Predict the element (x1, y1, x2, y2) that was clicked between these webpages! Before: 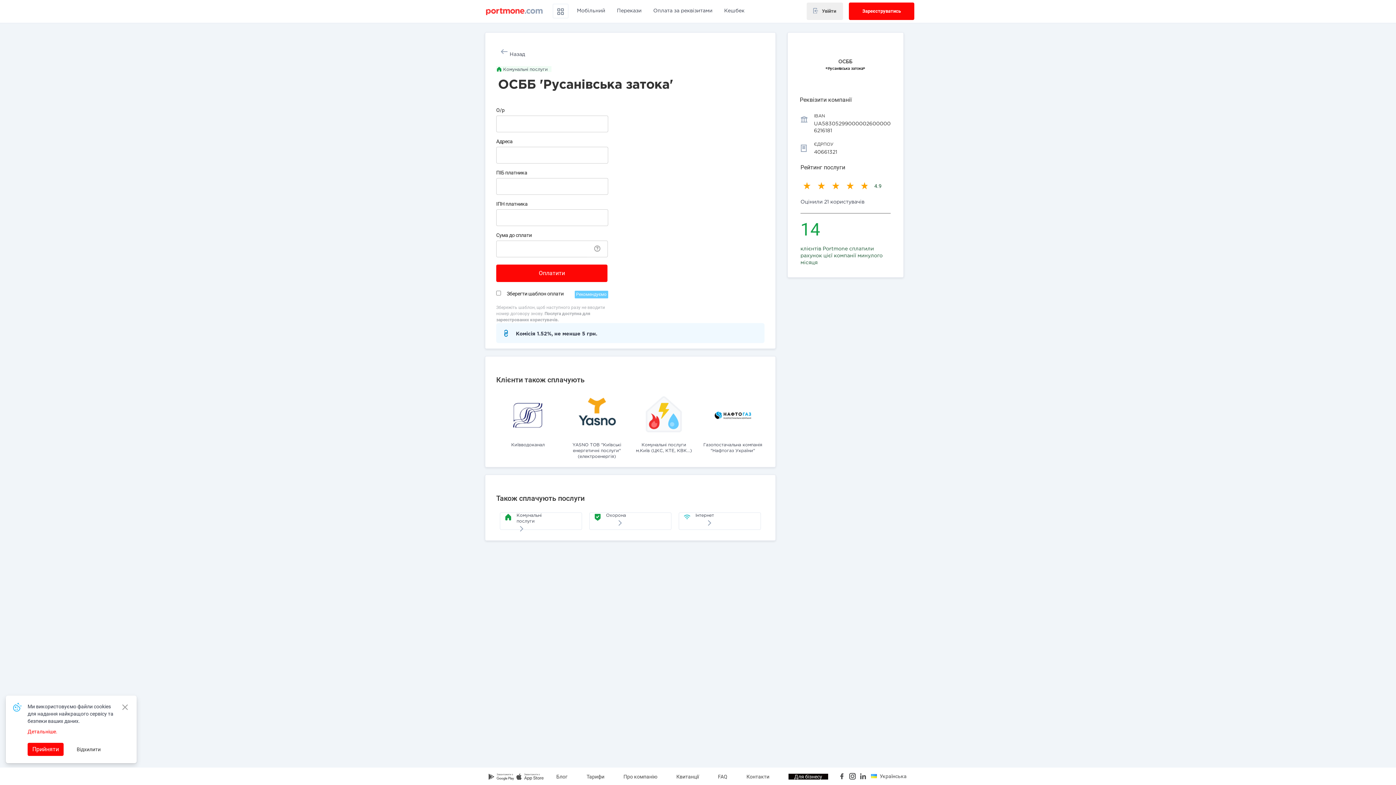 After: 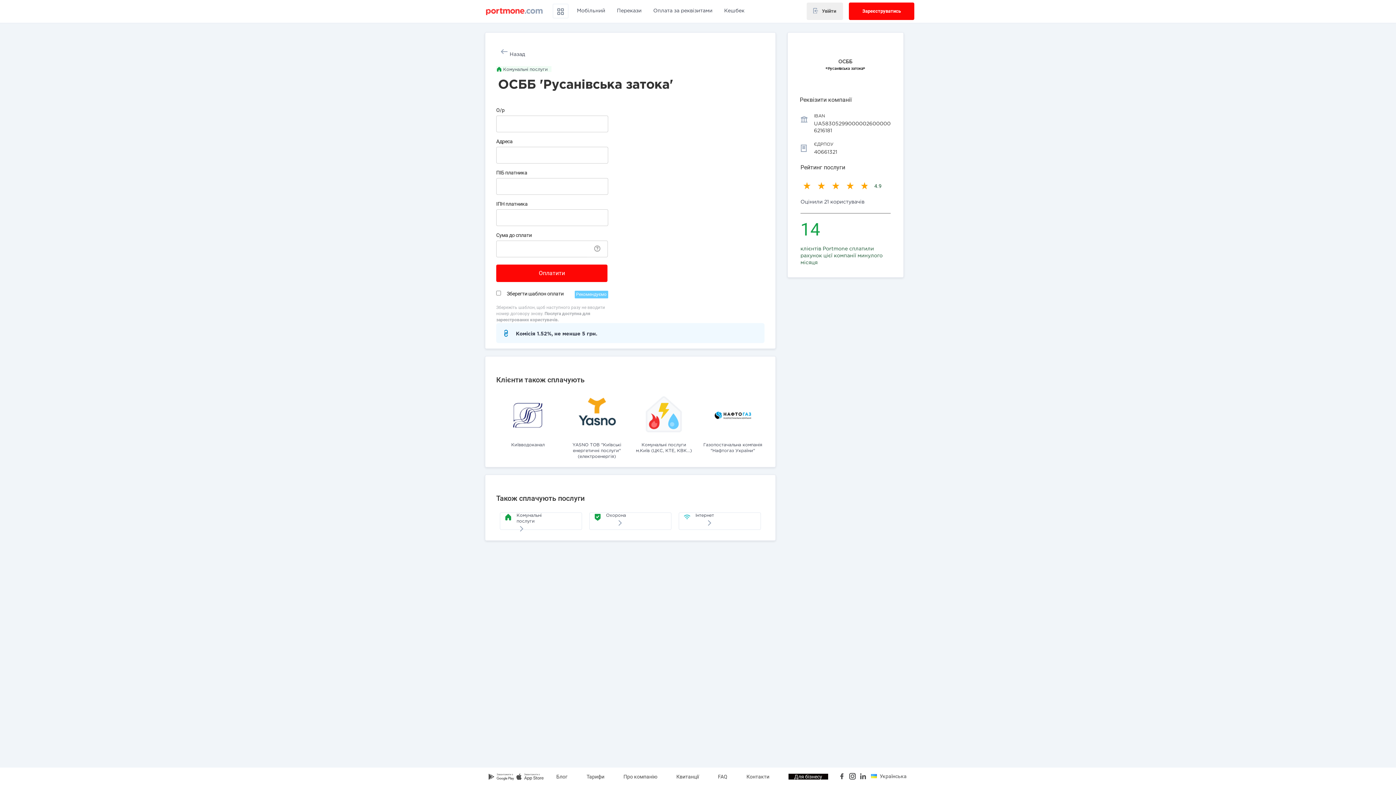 Action: label: Прийняти bbox: (27, 743, 63, 756)